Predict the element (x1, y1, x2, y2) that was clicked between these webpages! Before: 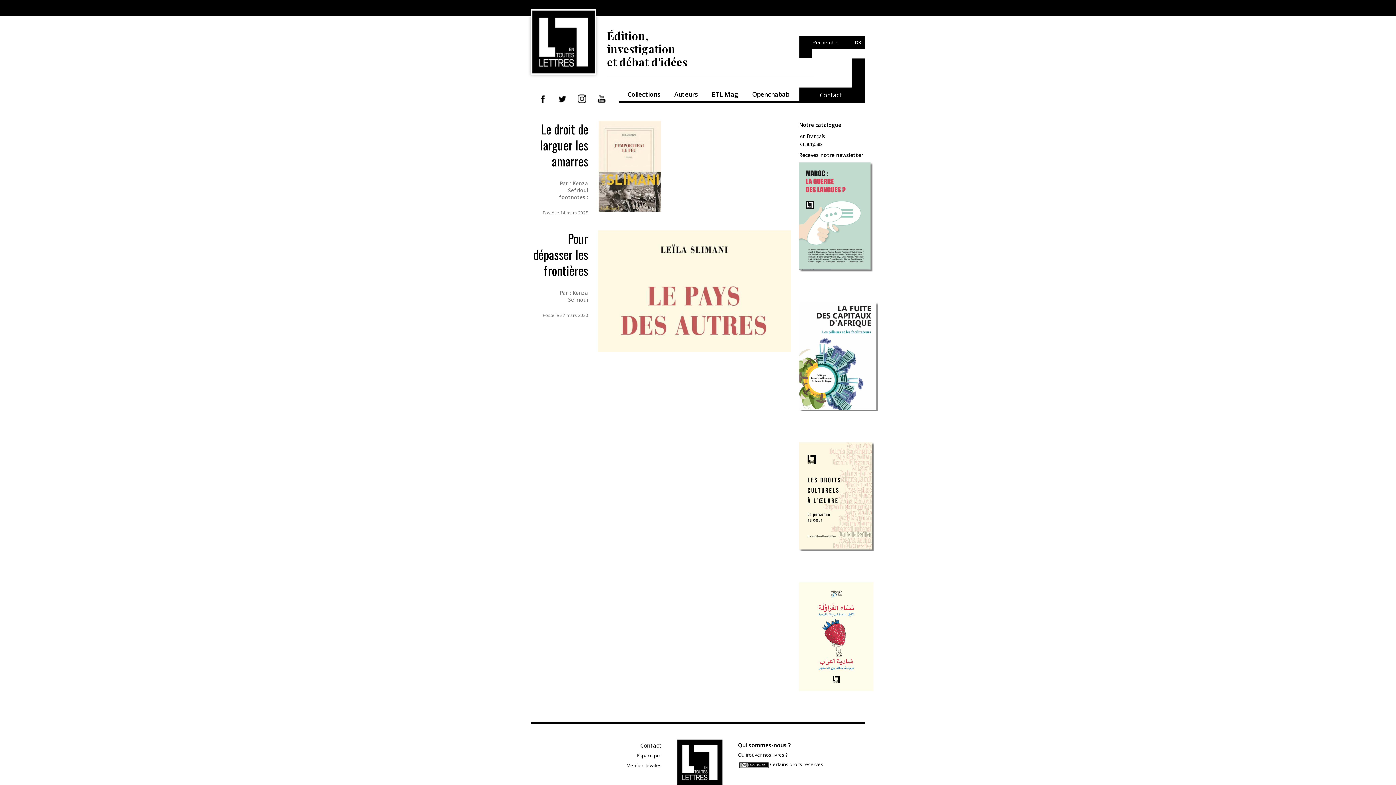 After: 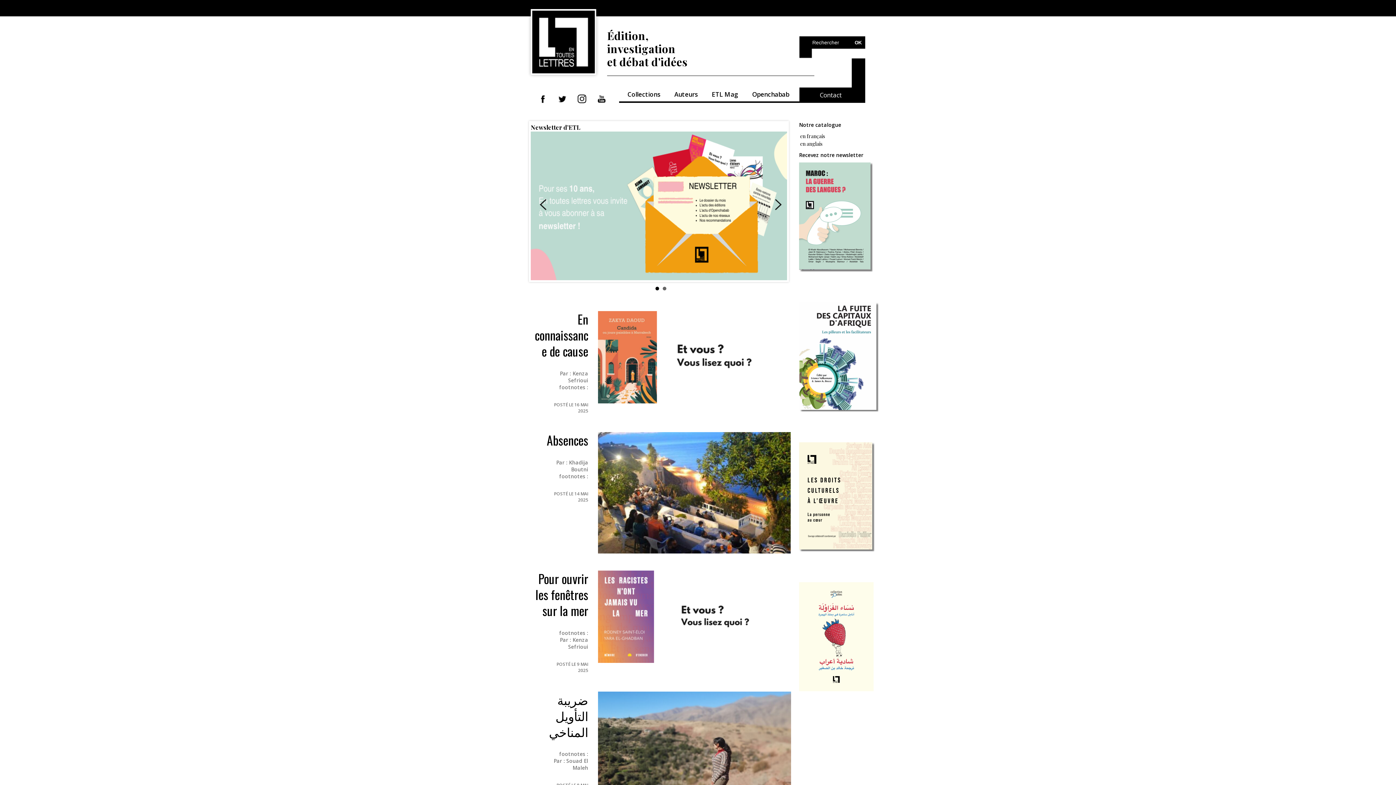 Action: bbox: (530, 9, 596, 74)